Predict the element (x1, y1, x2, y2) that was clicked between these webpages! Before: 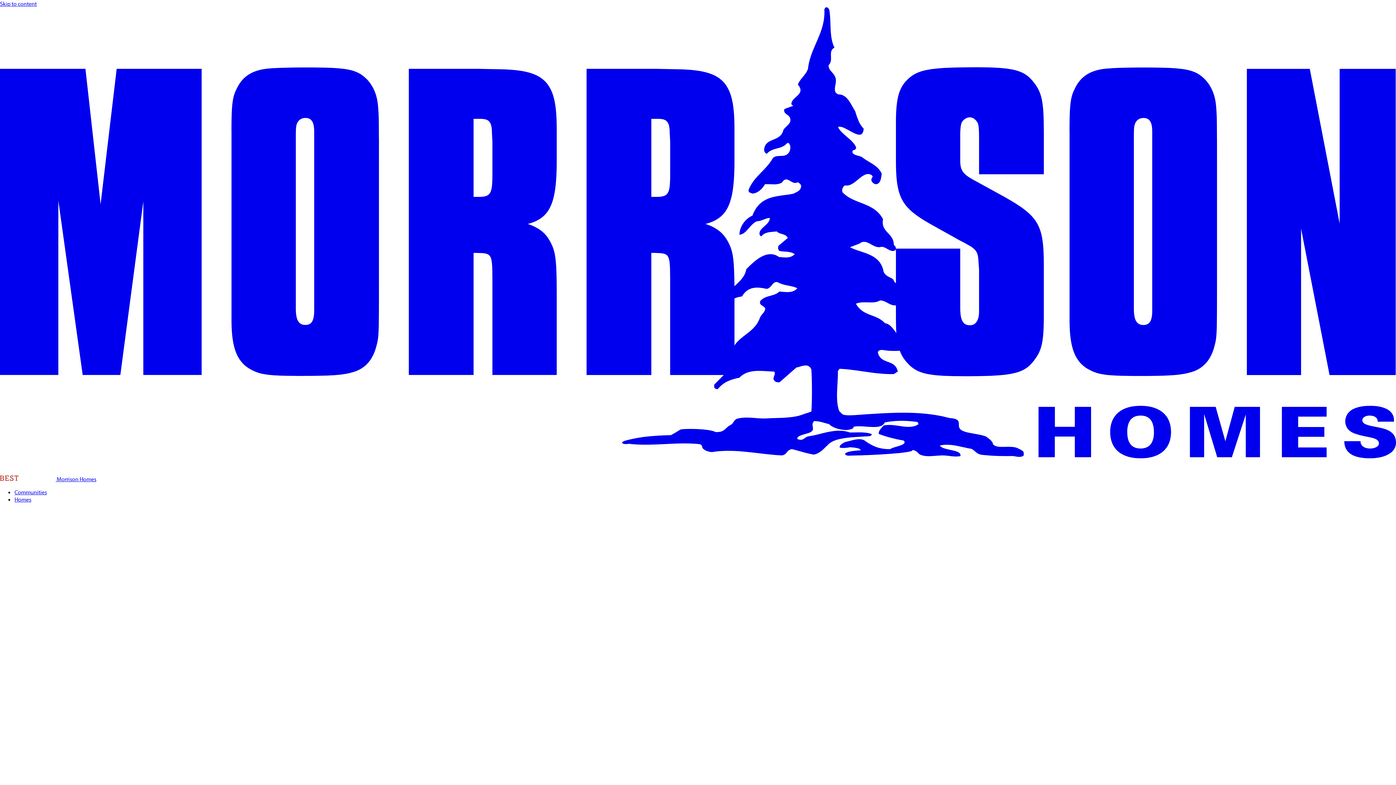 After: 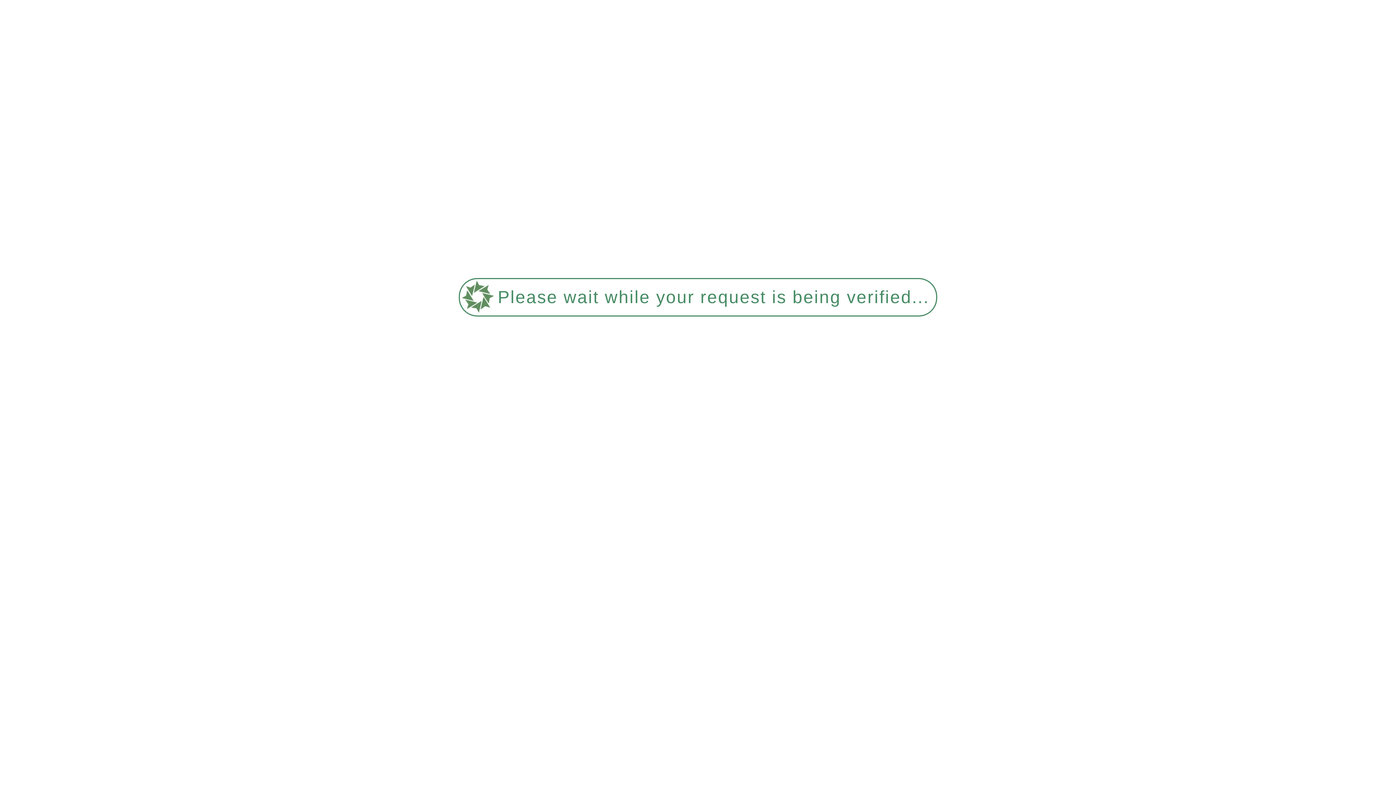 Action: bbox: (14, 496, 31, 503) label: Homes 